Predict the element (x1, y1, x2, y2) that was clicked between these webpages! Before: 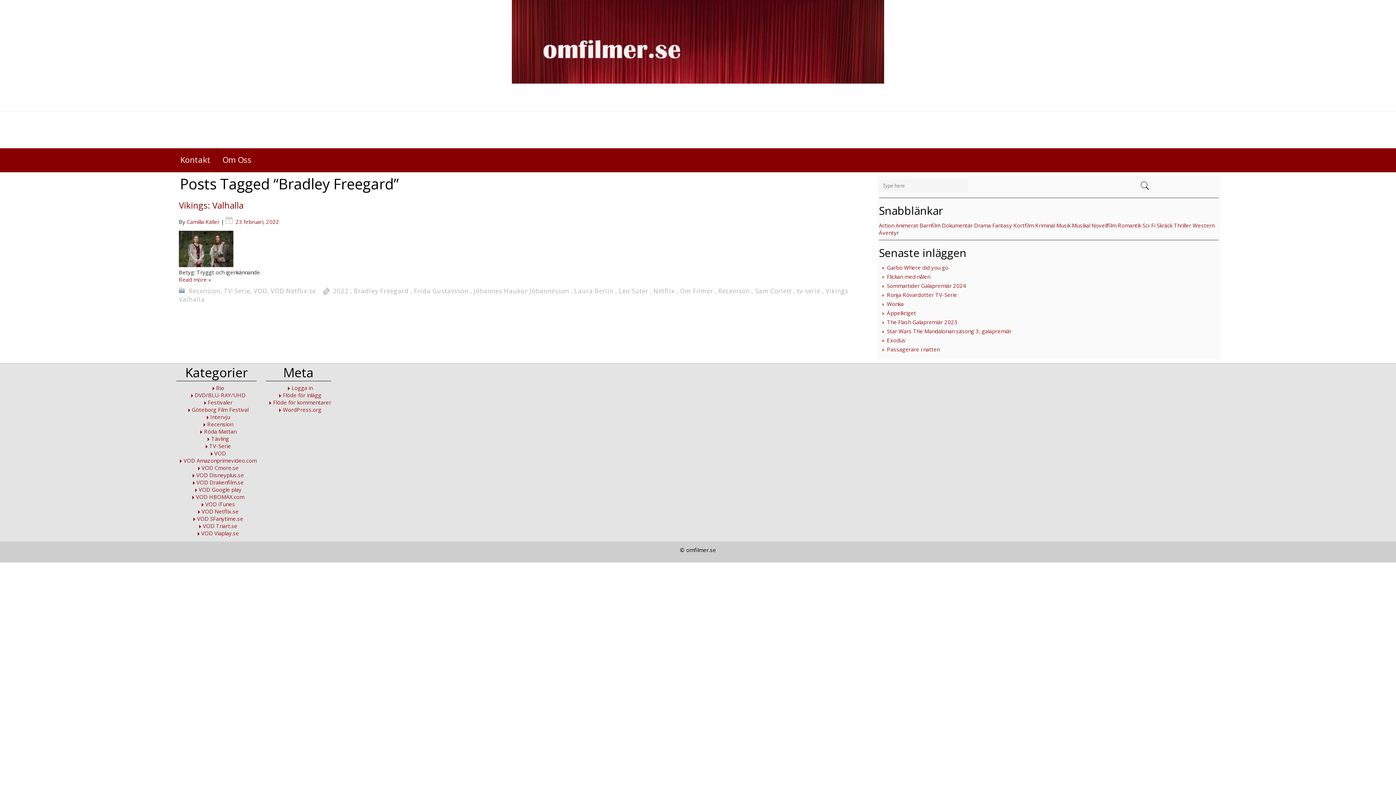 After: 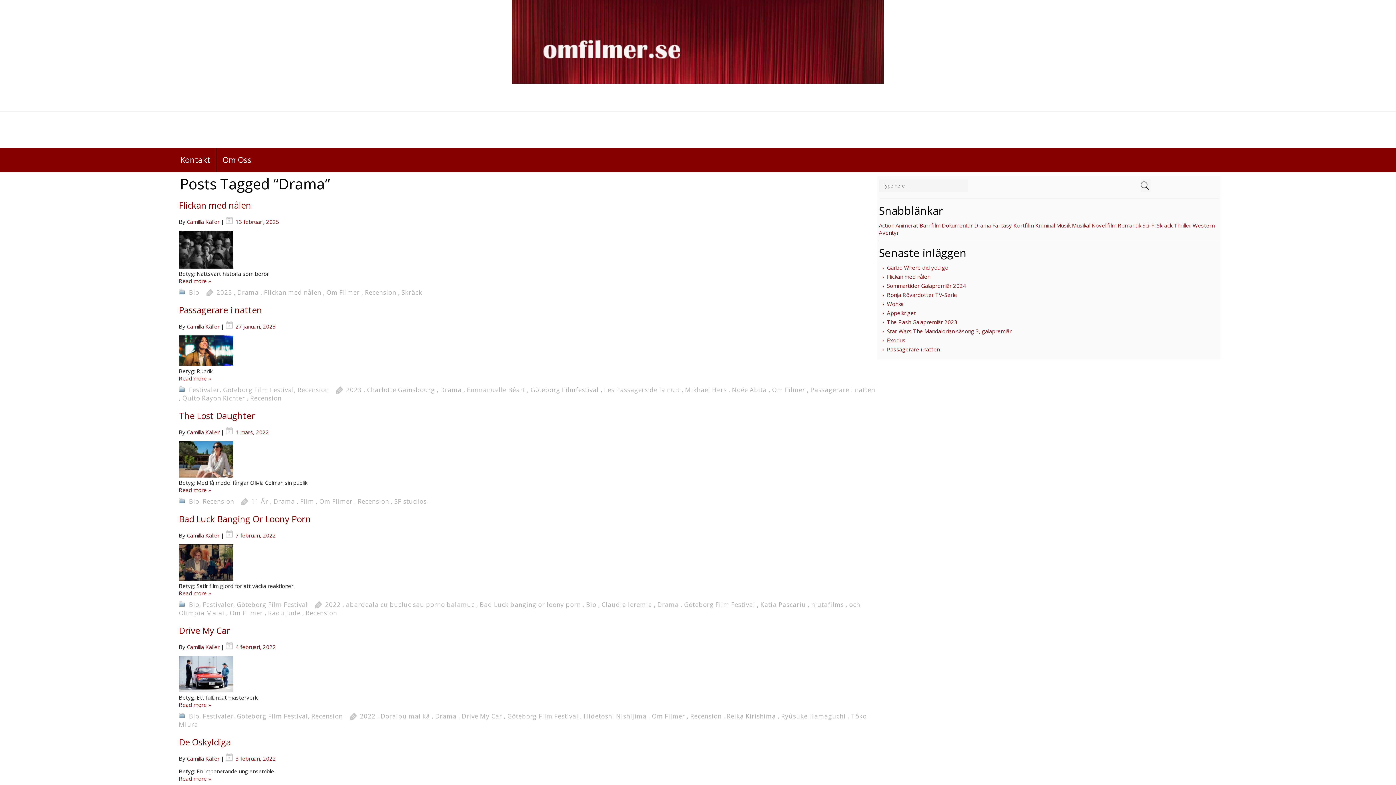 Action: bbox: (974, 221, 991, 229) label: Drama